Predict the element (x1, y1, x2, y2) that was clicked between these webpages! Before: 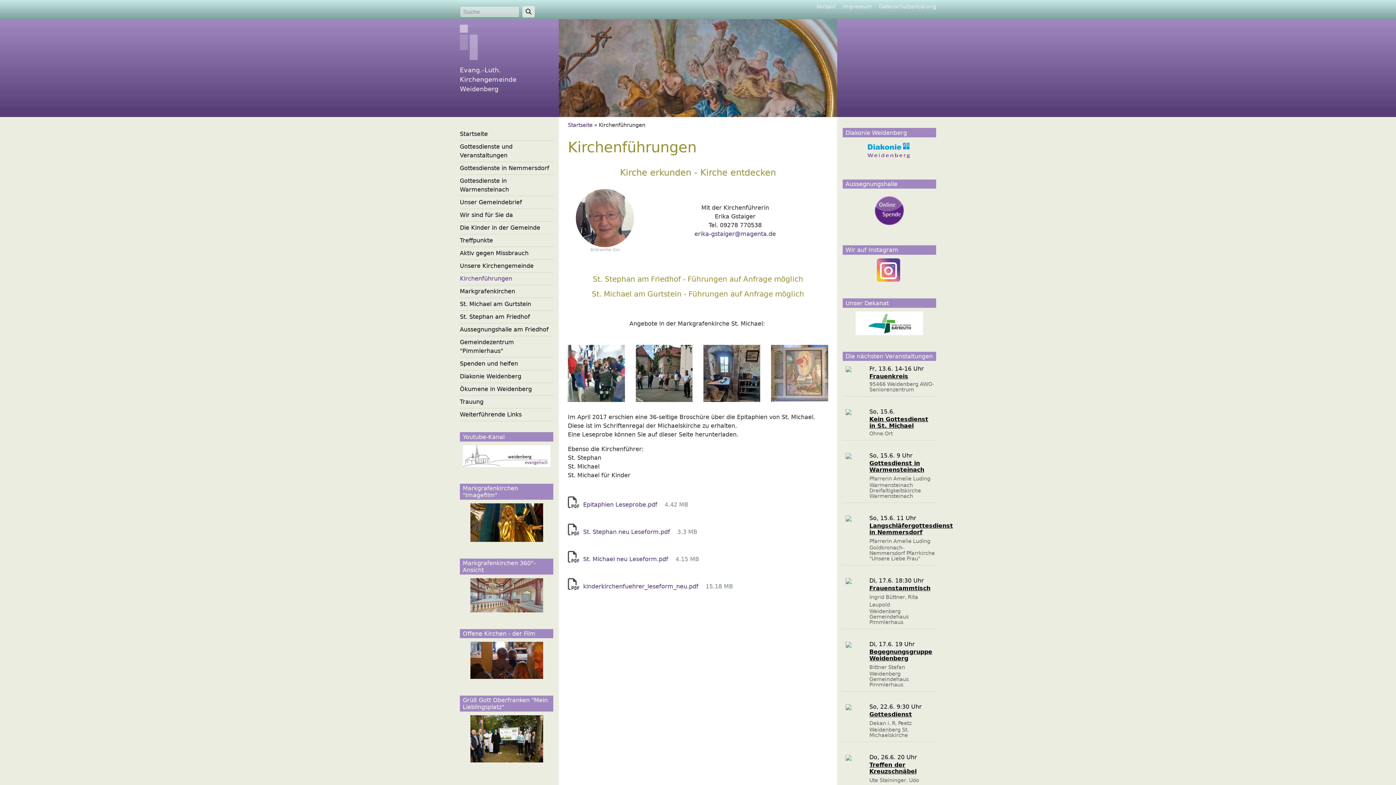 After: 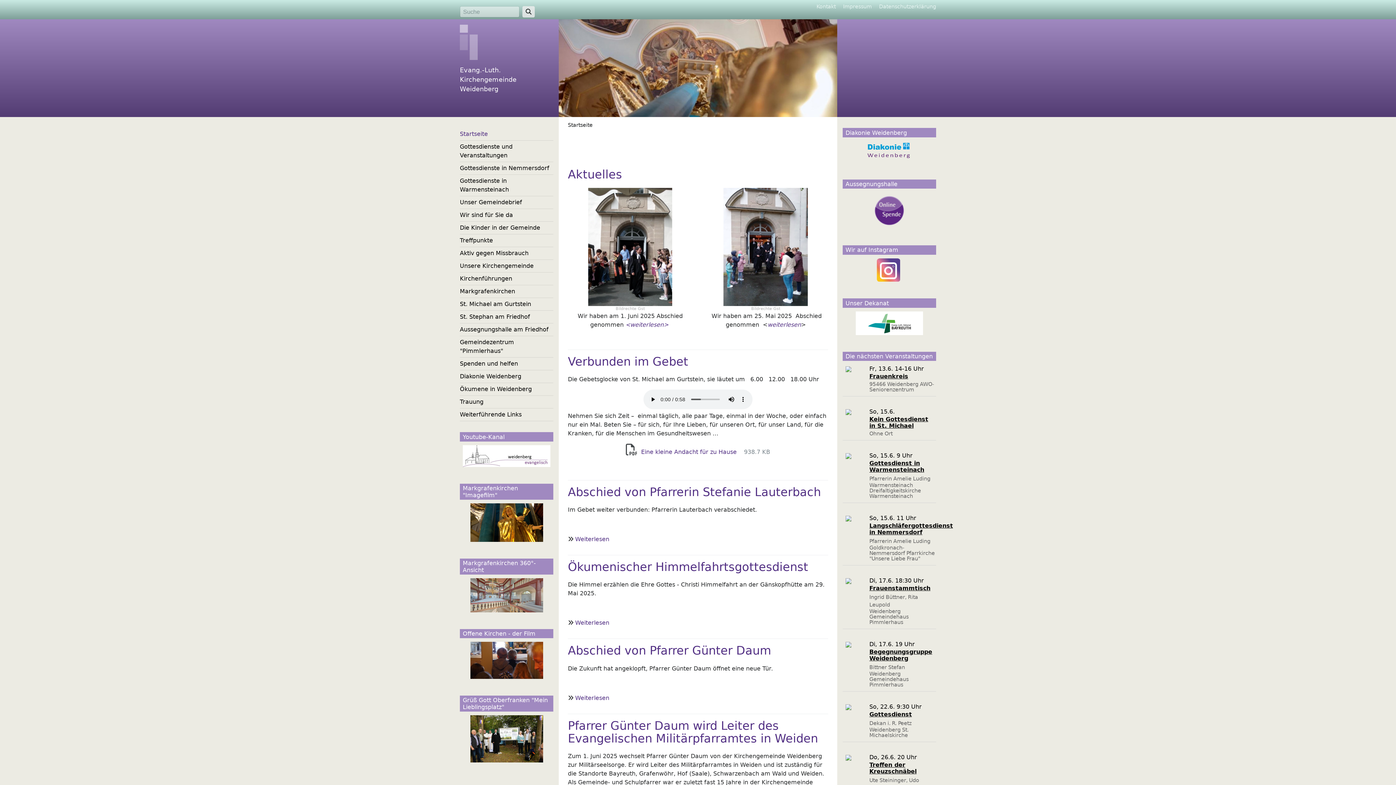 Action: label: Evang.-Luth. Kirchengemeinde Weidenberg bbox: (460, 66, 516, 92)